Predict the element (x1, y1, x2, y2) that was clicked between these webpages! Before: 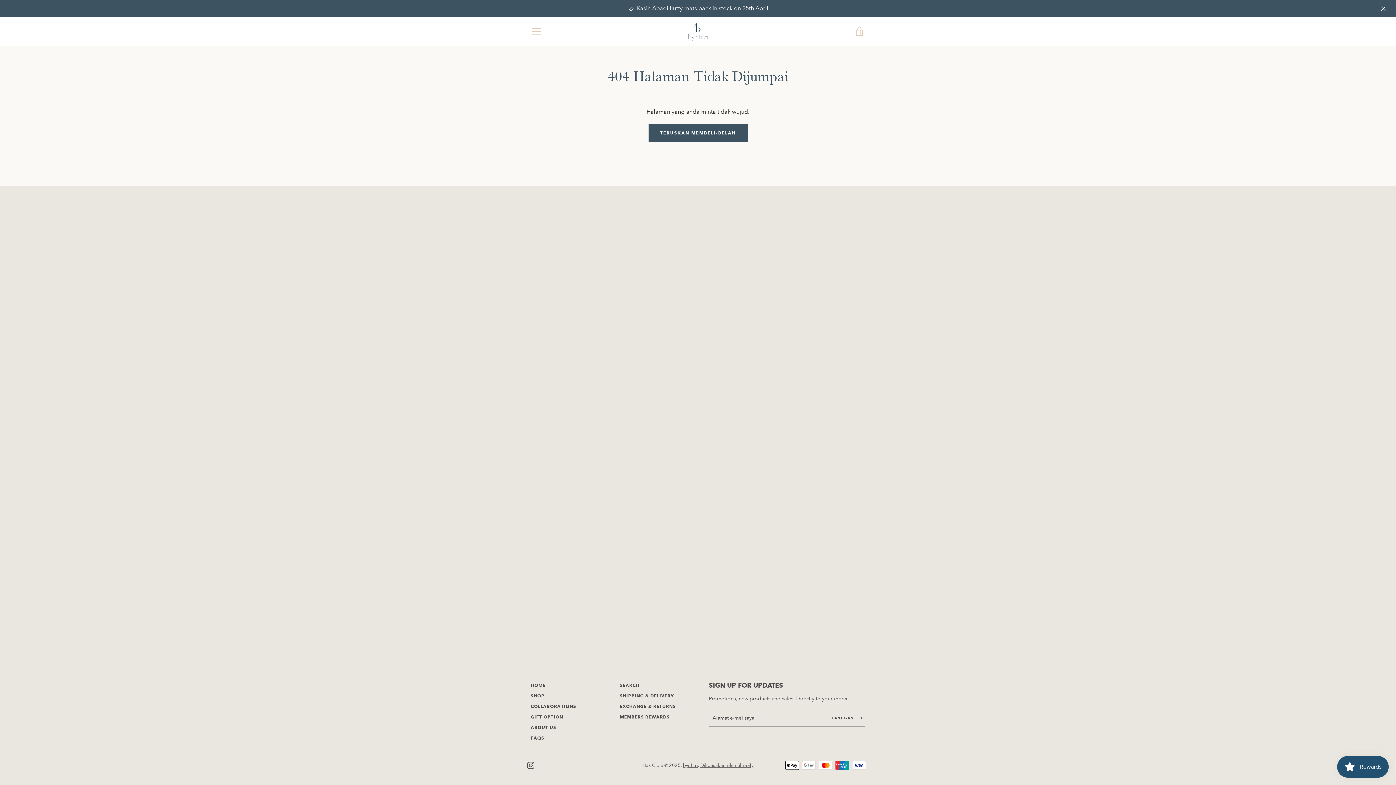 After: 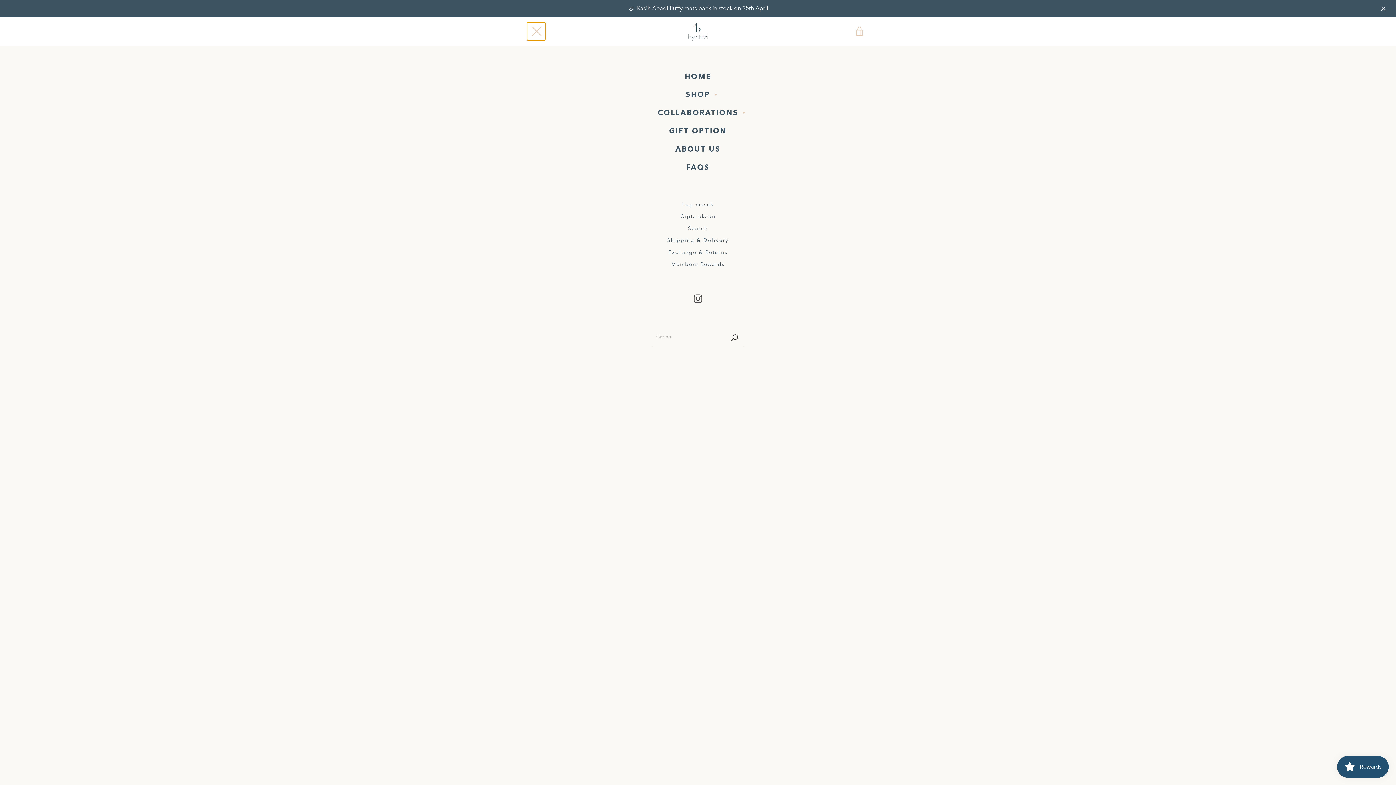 Action: label: MENU bbox: (527, 22, 545, 40)